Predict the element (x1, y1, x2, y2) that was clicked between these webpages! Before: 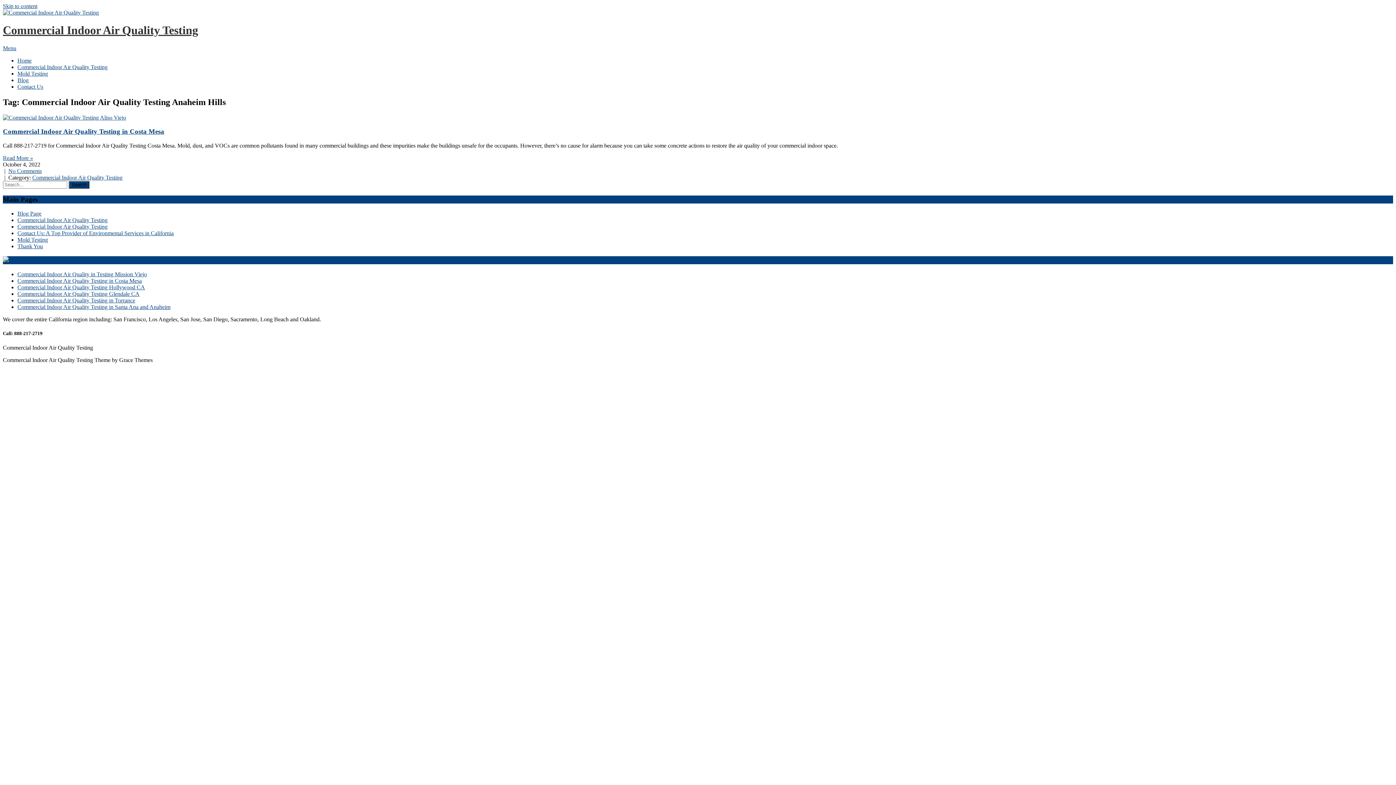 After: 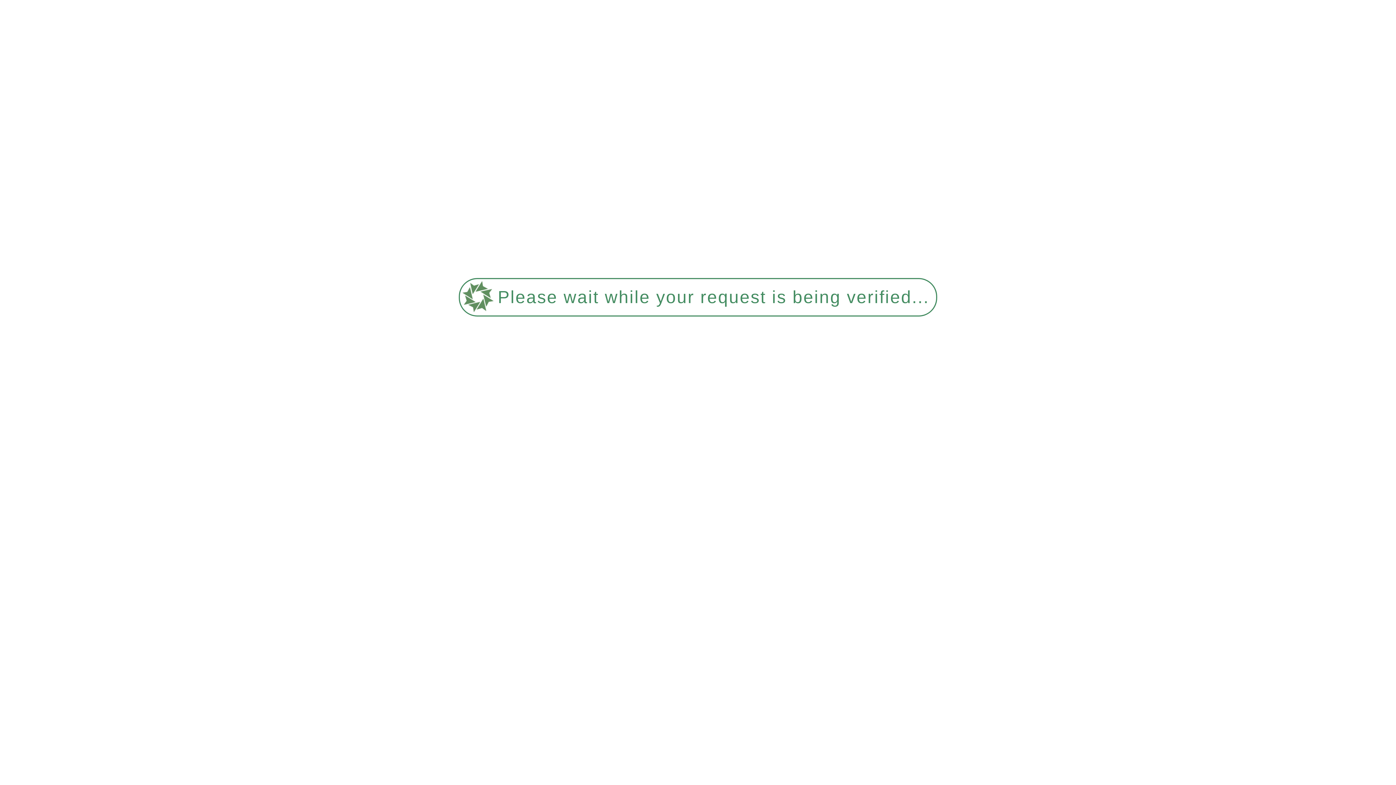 Action: label: Mold Testing bbox: (17, 70, 48, 76)